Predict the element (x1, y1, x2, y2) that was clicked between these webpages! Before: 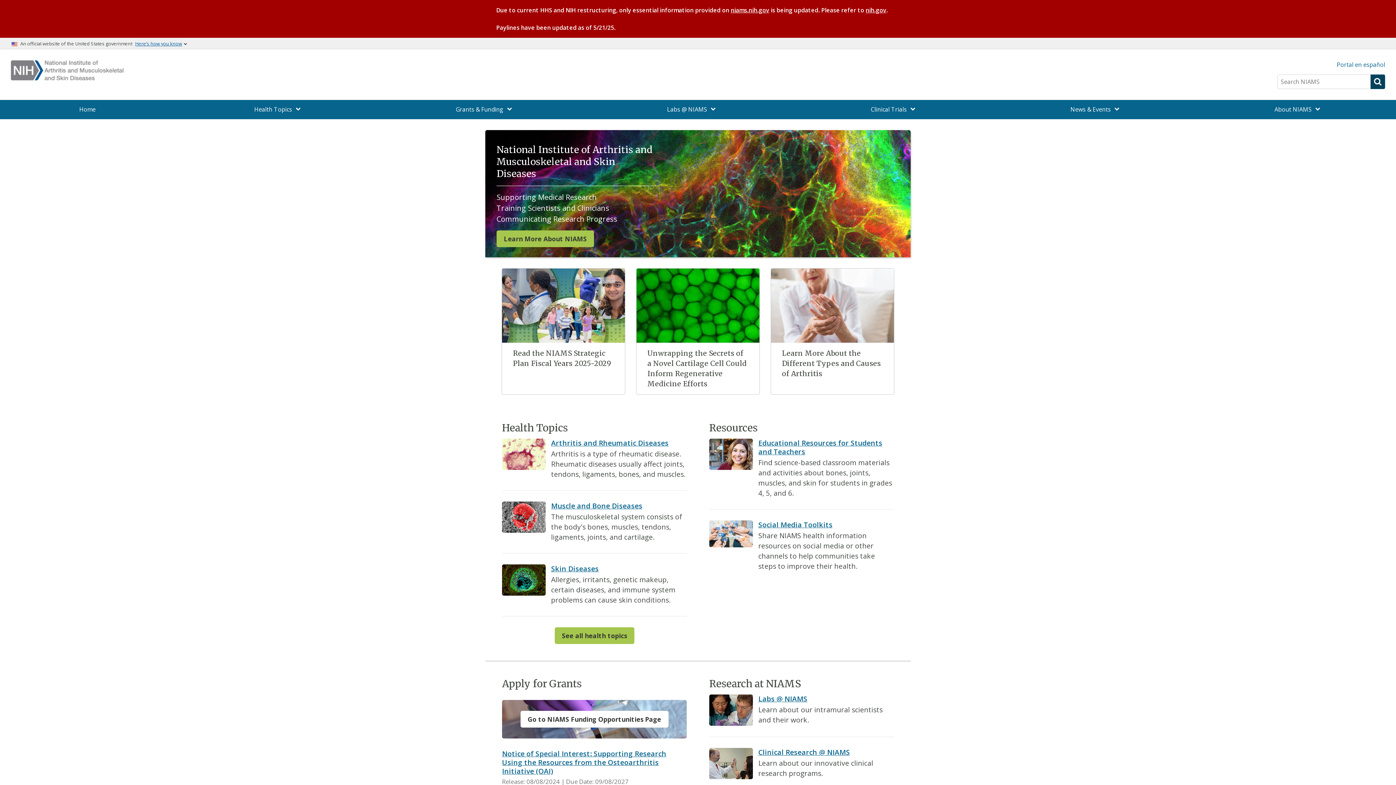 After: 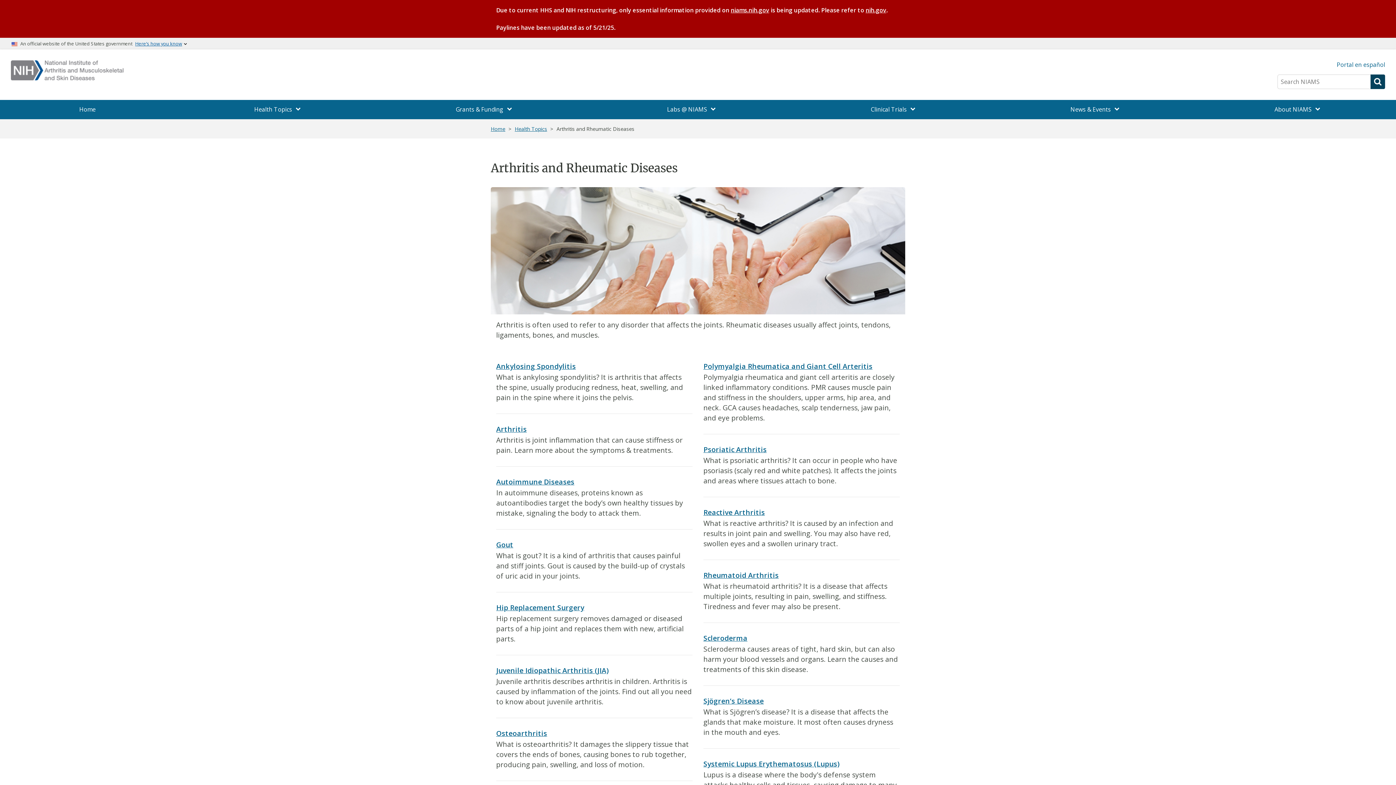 Action: label: Arthritis and Rheumatic Diseases bbox: (551, 438, 668, 447)